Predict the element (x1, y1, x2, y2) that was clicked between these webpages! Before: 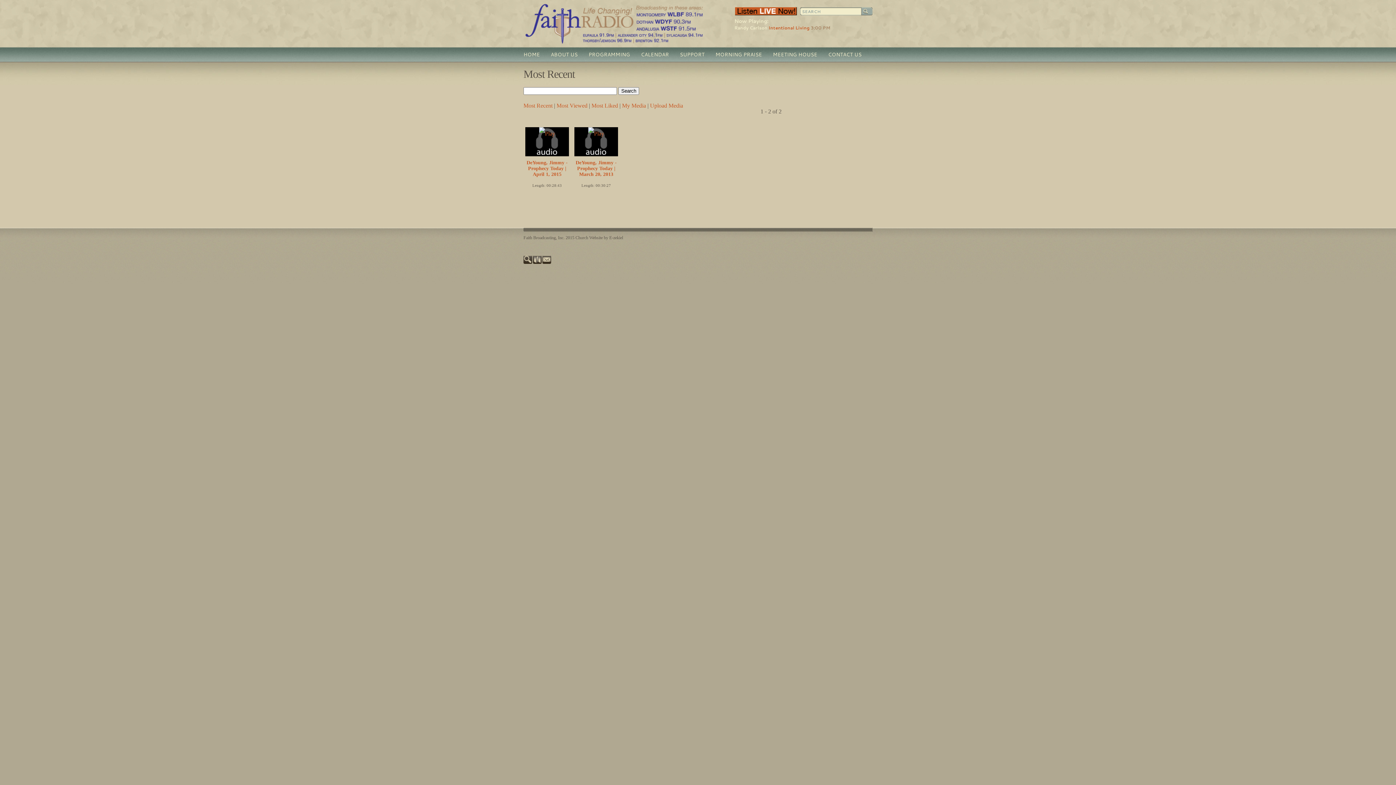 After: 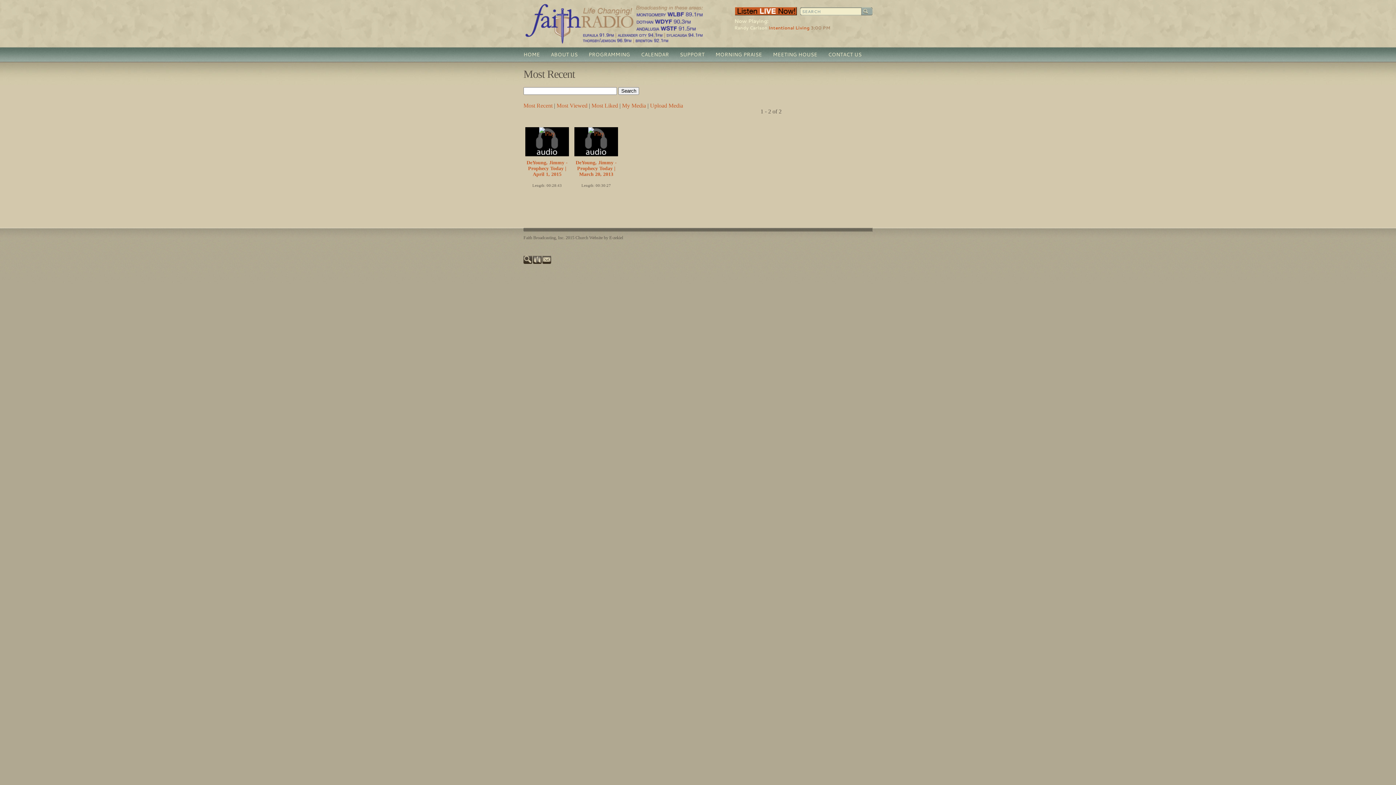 Action: bbox: (735, 11, 797, 16)